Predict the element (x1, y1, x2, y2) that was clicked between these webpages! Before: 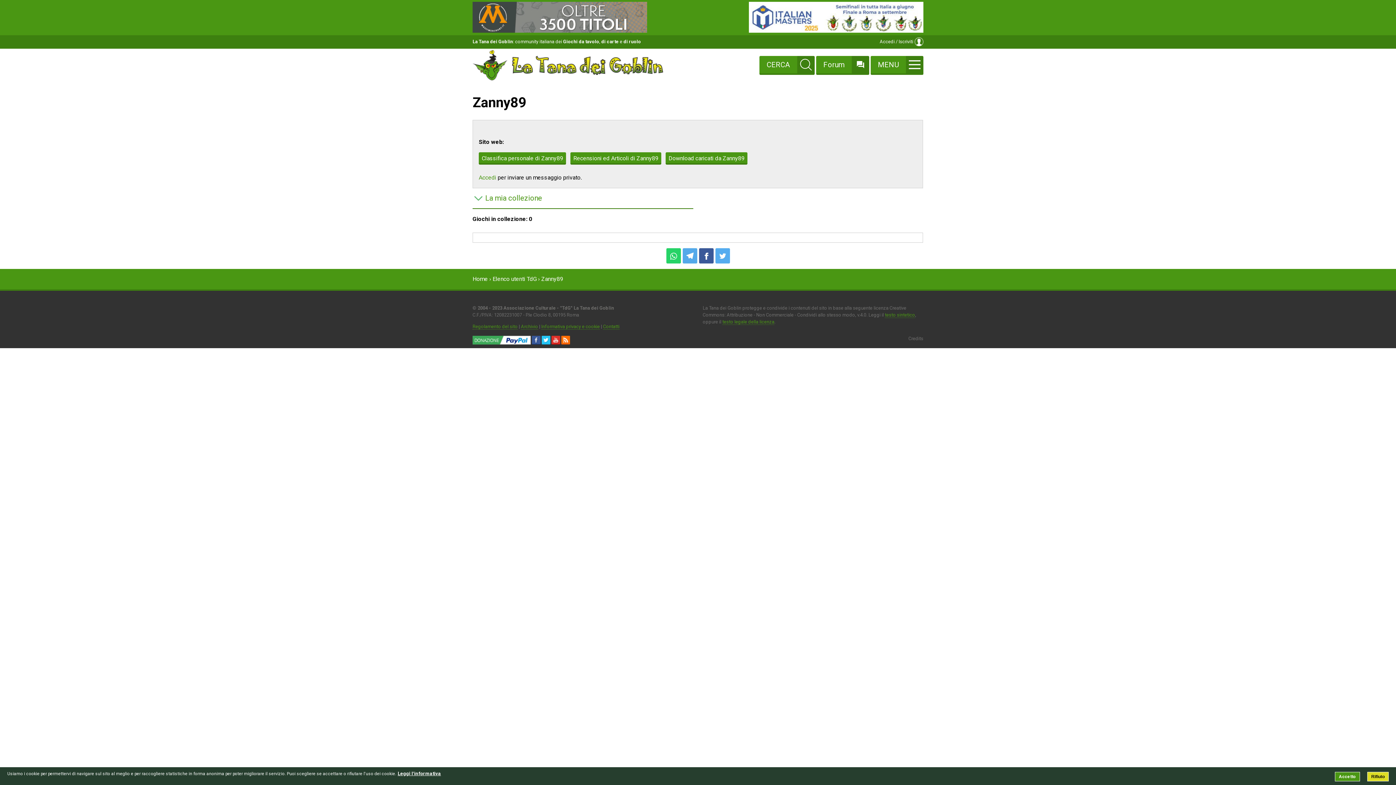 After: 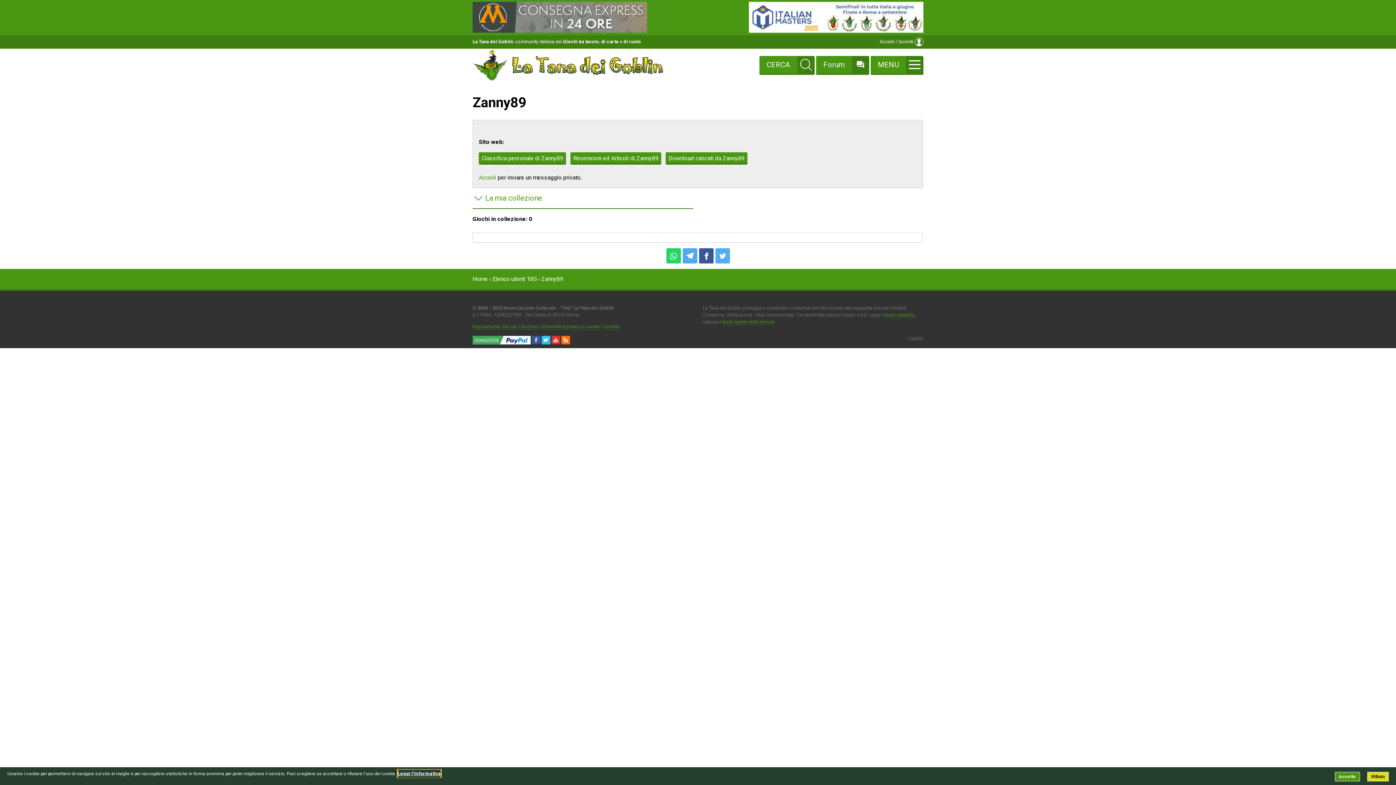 Action: label: Leggi l'informativa bbox: (397, 769, 441, 778)